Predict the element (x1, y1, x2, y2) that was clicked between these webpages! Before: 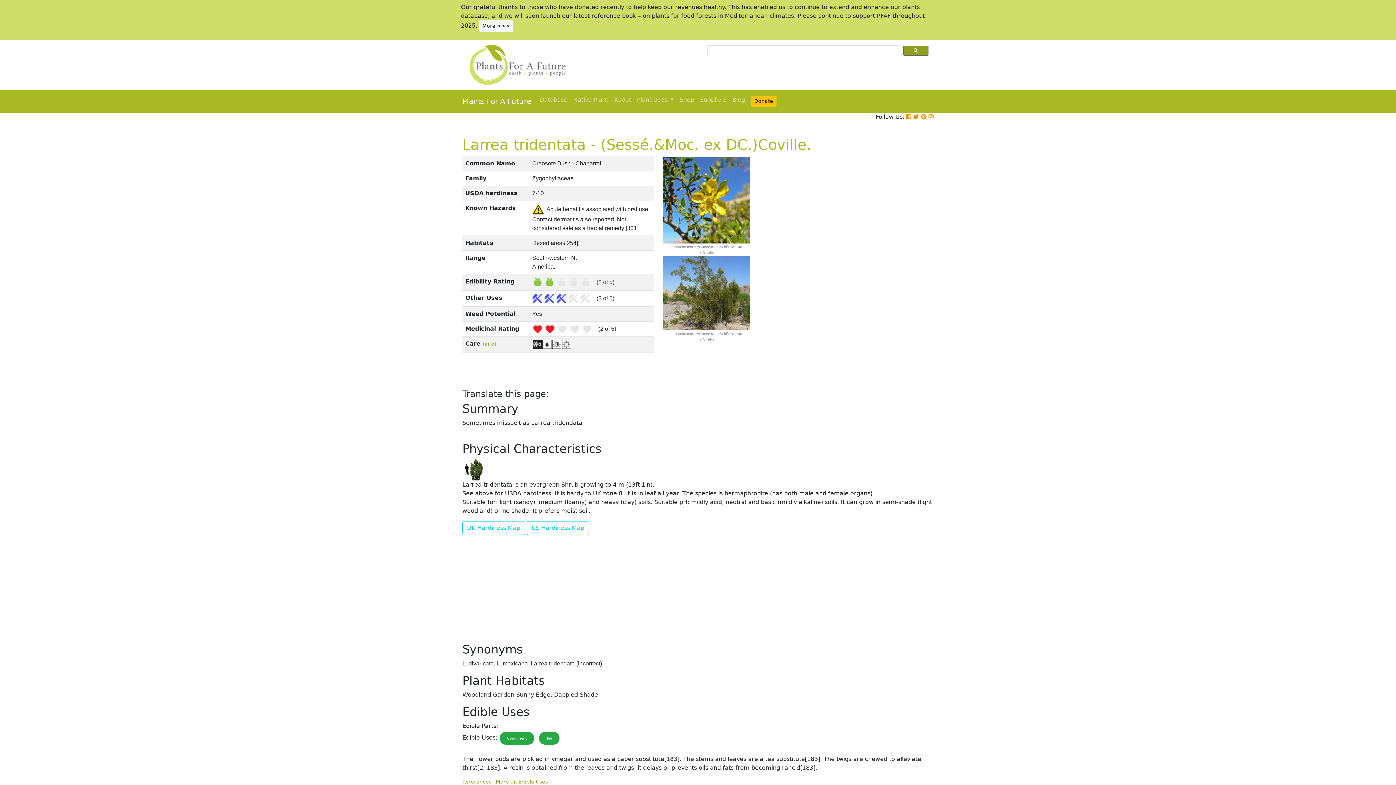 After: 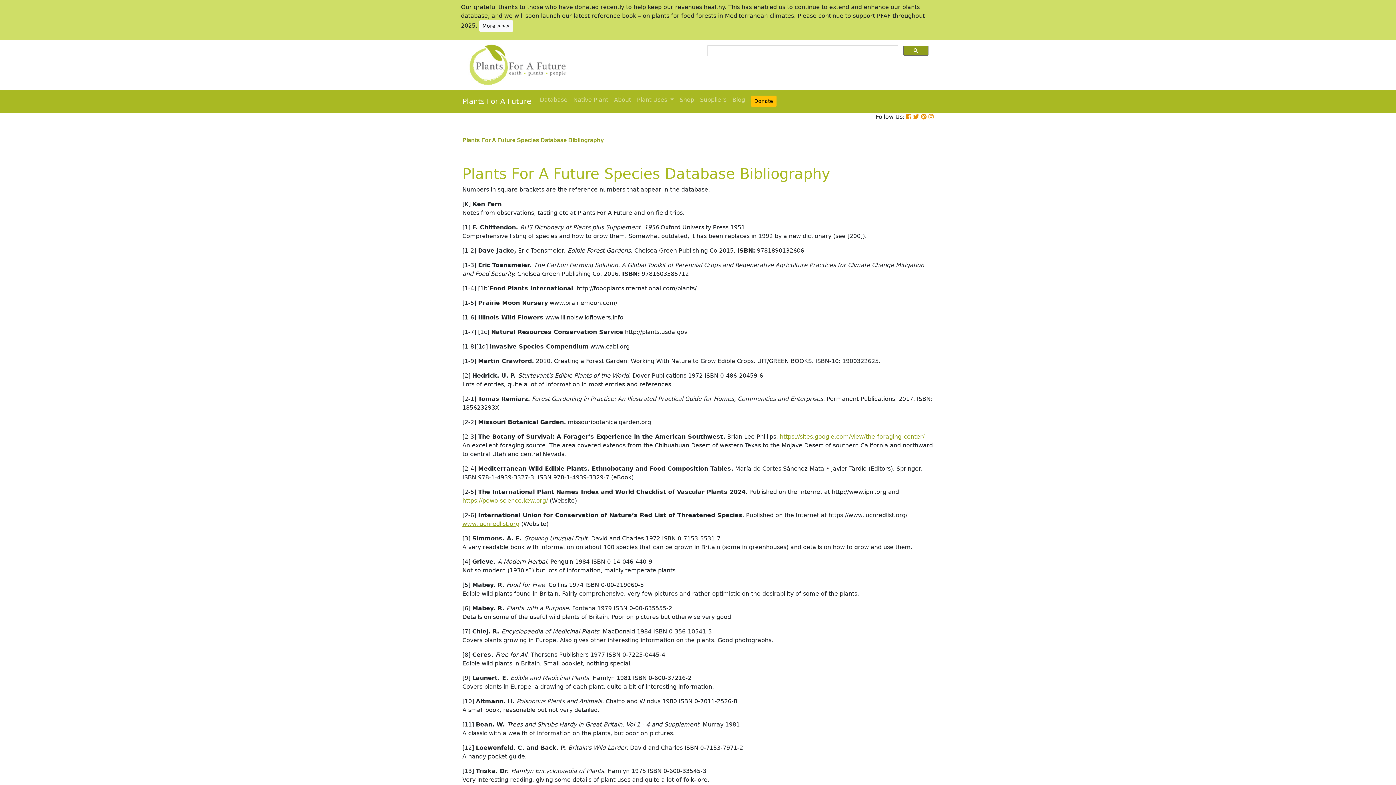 Action: label: References bbox: (462, 779, 491, 785)